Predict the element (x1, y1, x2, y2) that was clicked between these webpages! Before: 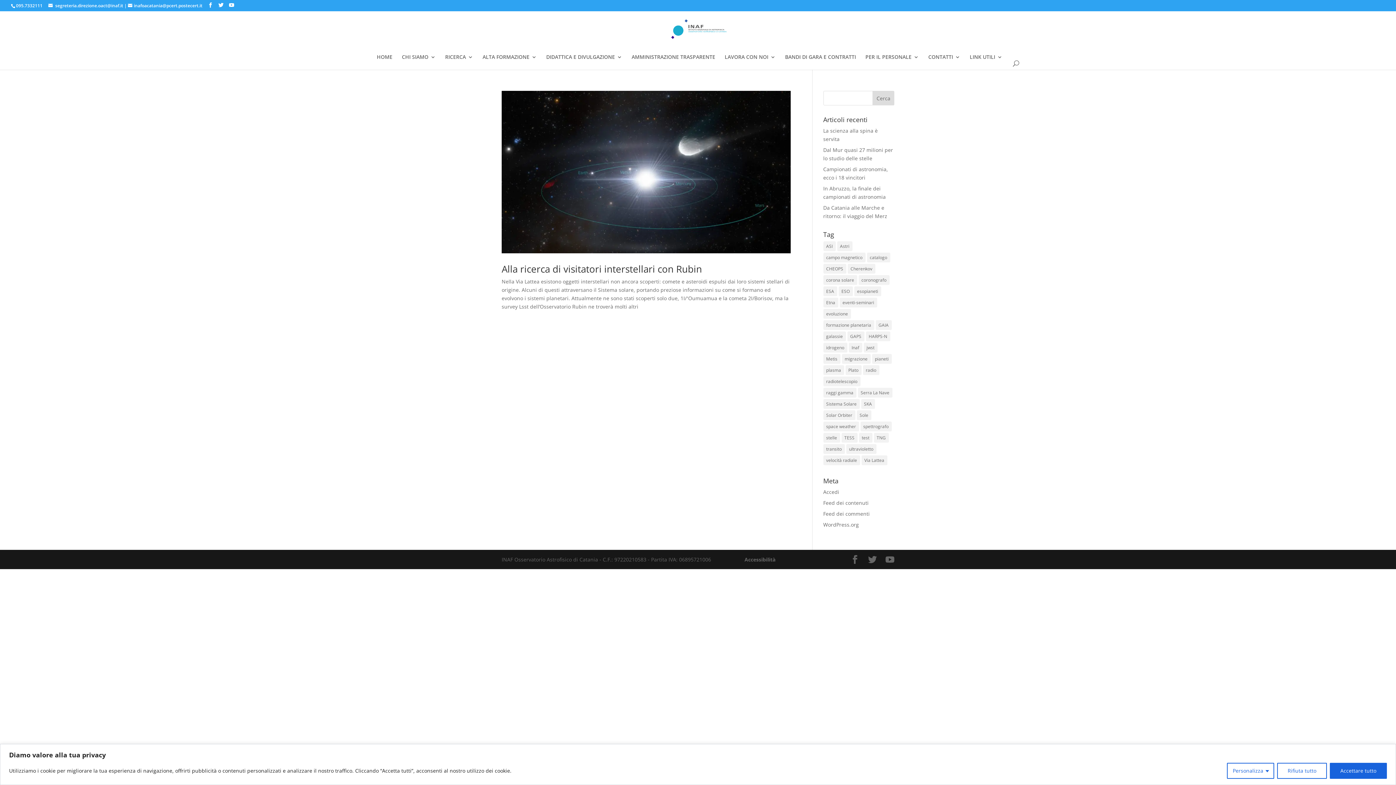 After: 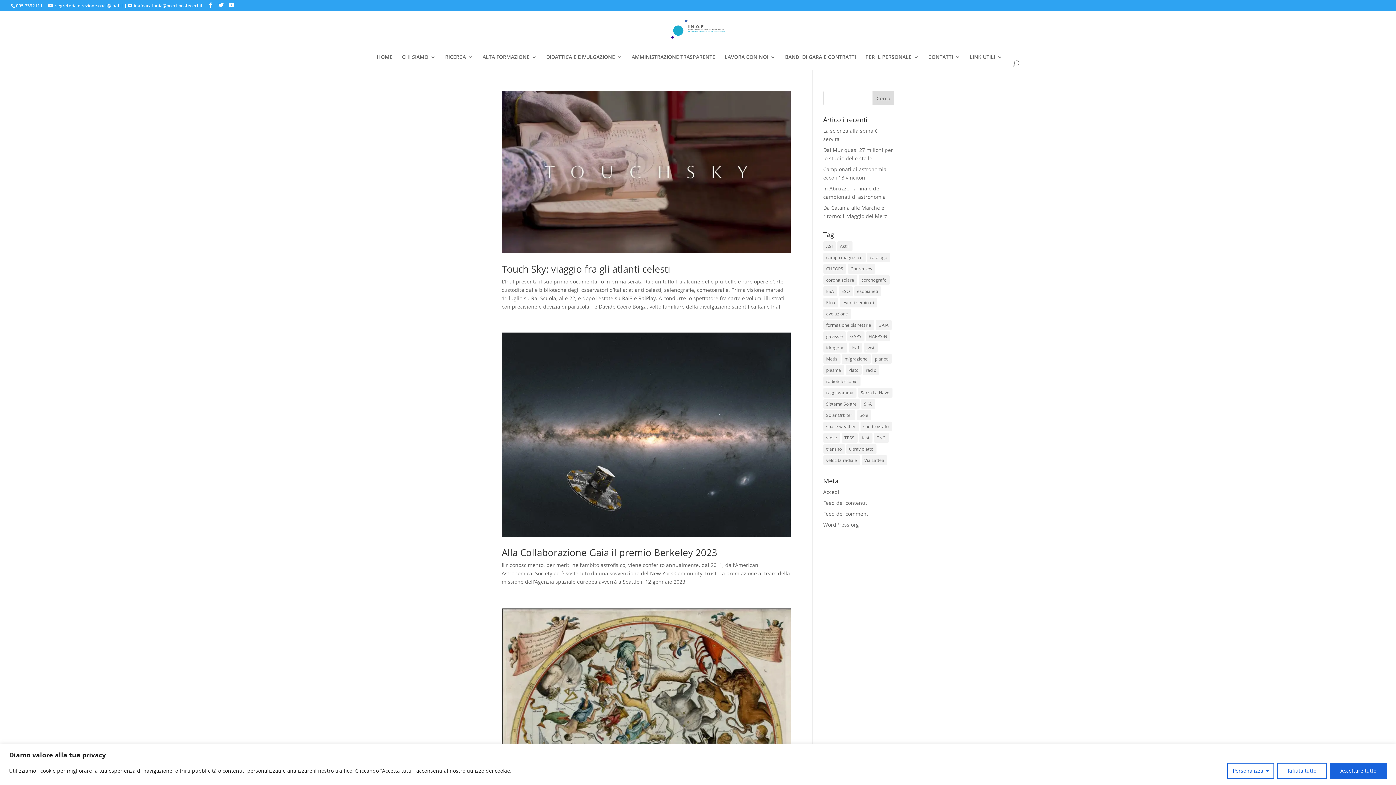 Action: bbox: (867, 252, 890, 262) label: catalogo (12 elementi)